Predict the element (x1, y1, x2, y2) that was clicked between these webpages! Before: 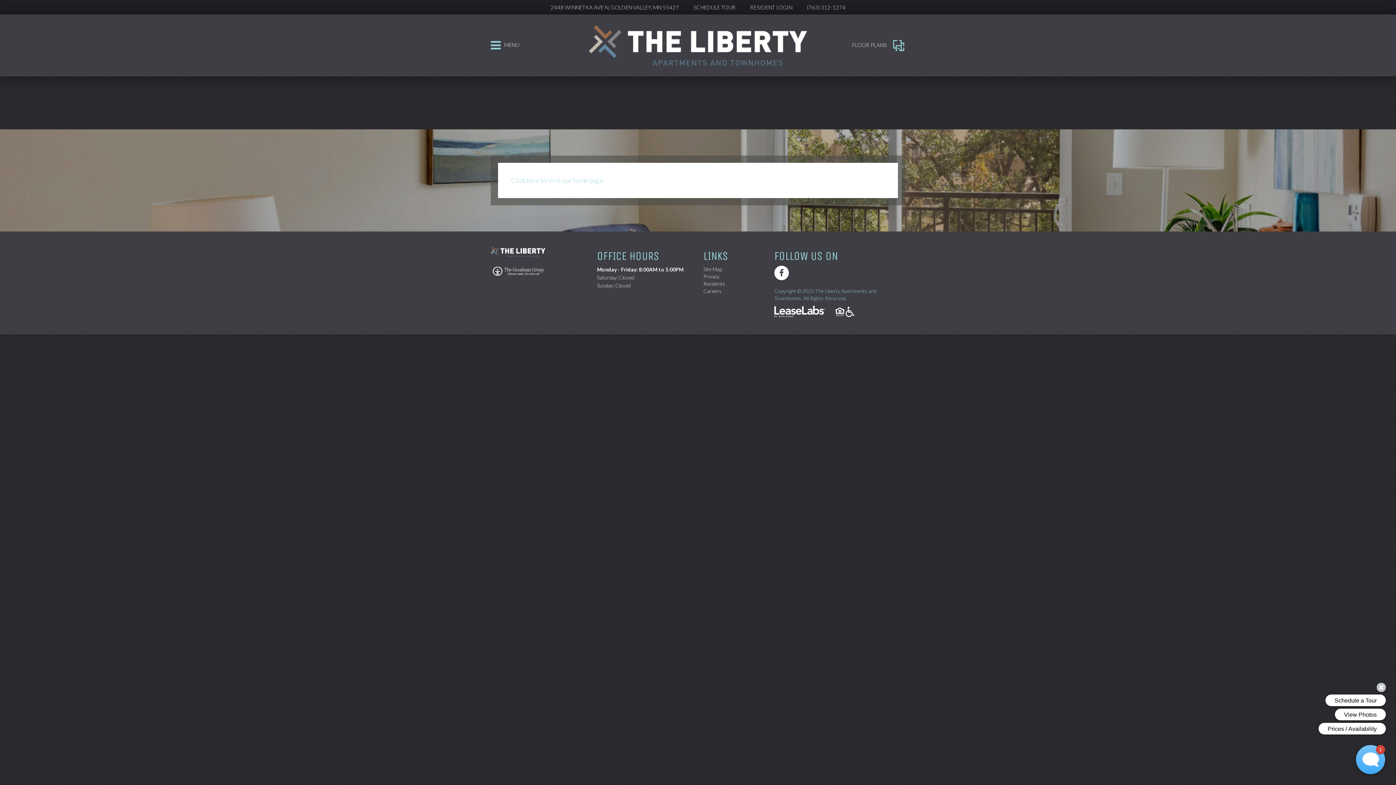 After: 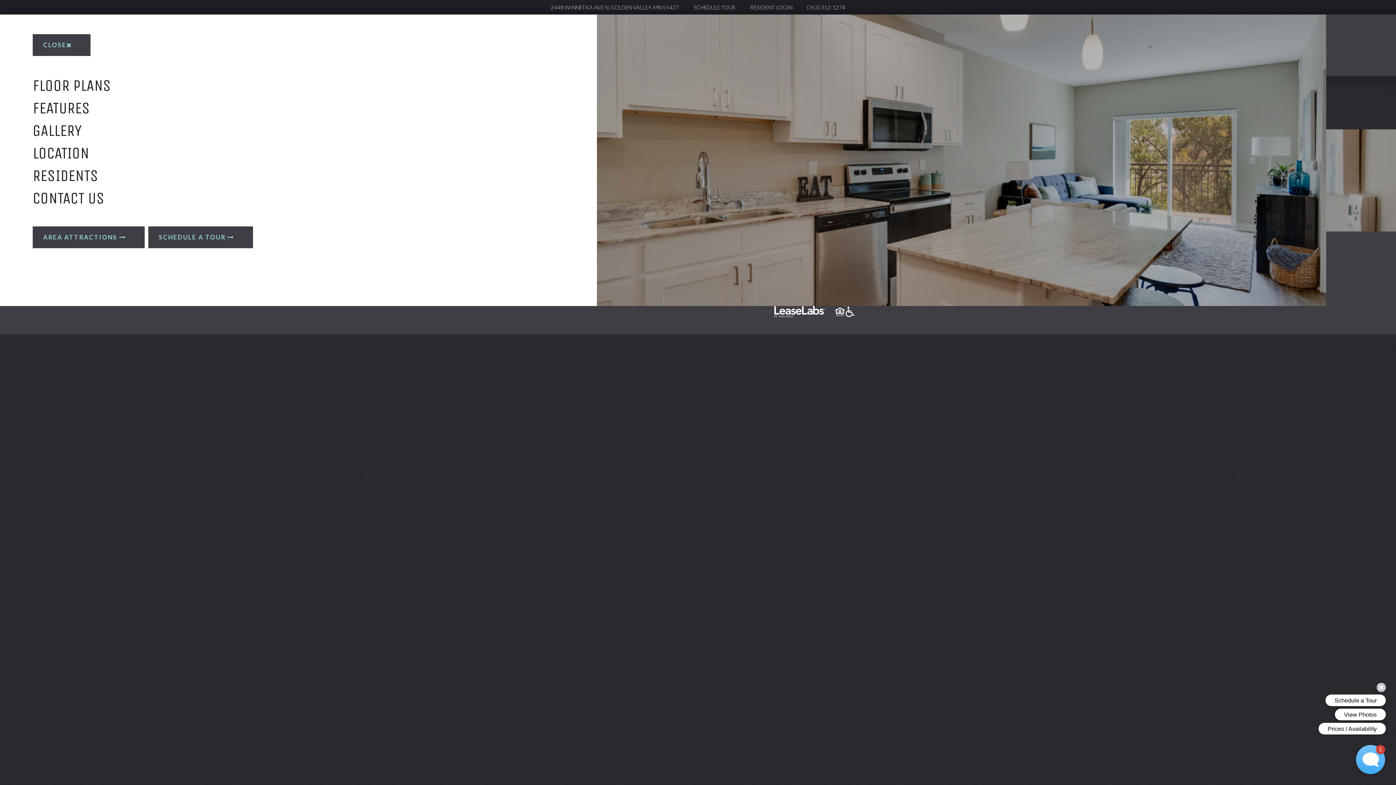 Action: bbox: (490, 37, 522, 51) label: MENU